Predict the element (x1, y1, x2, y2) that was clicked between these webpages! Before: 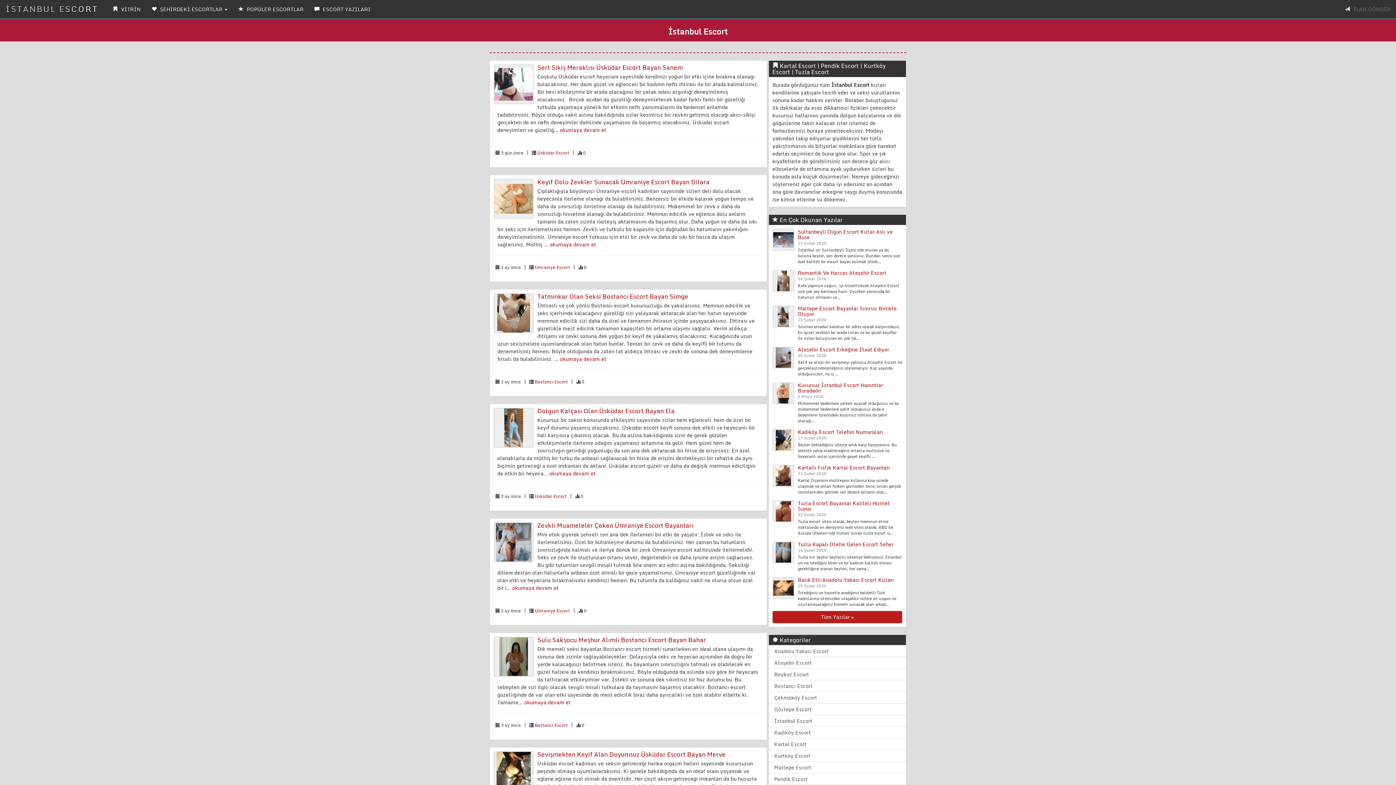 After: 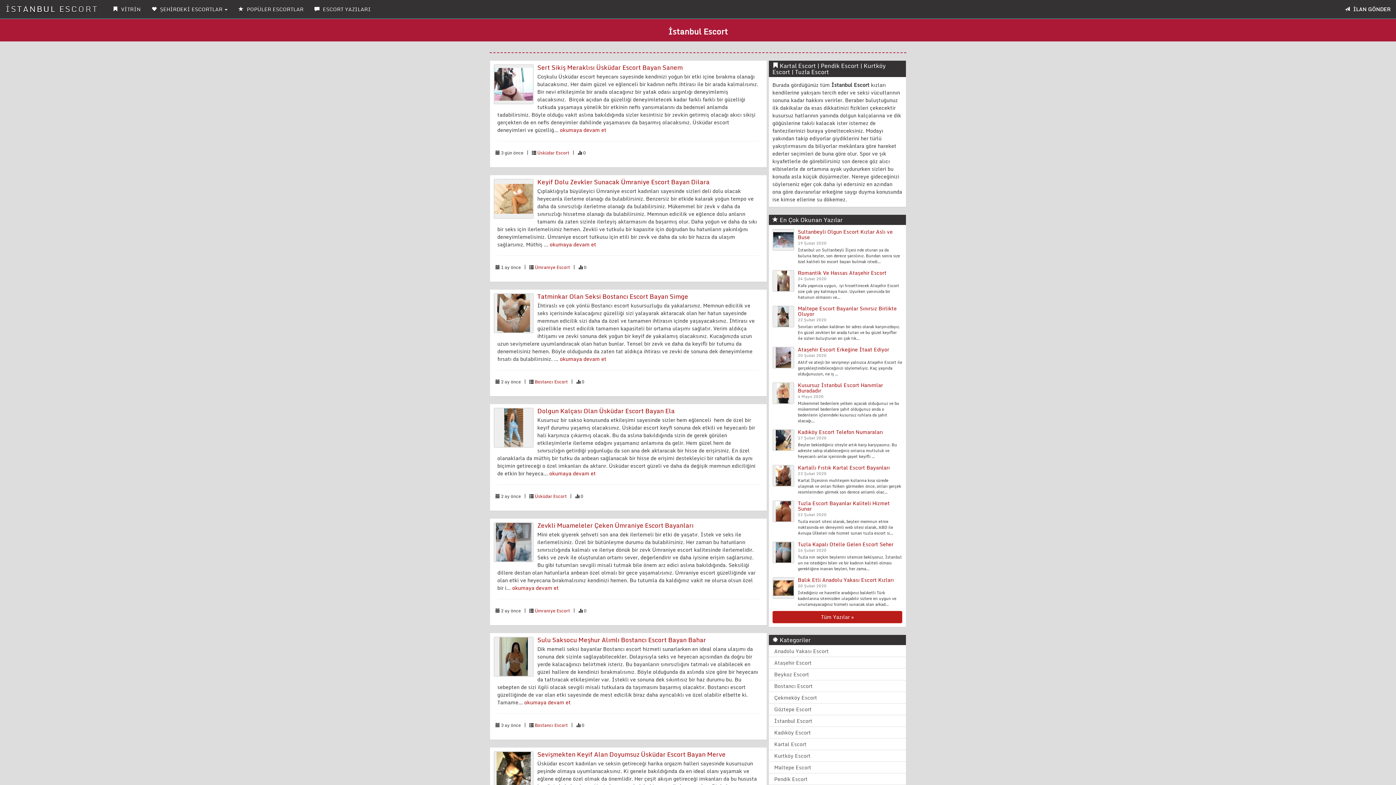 Action: bbox: (768, 668, 906, 680) label: Beykoz Escort